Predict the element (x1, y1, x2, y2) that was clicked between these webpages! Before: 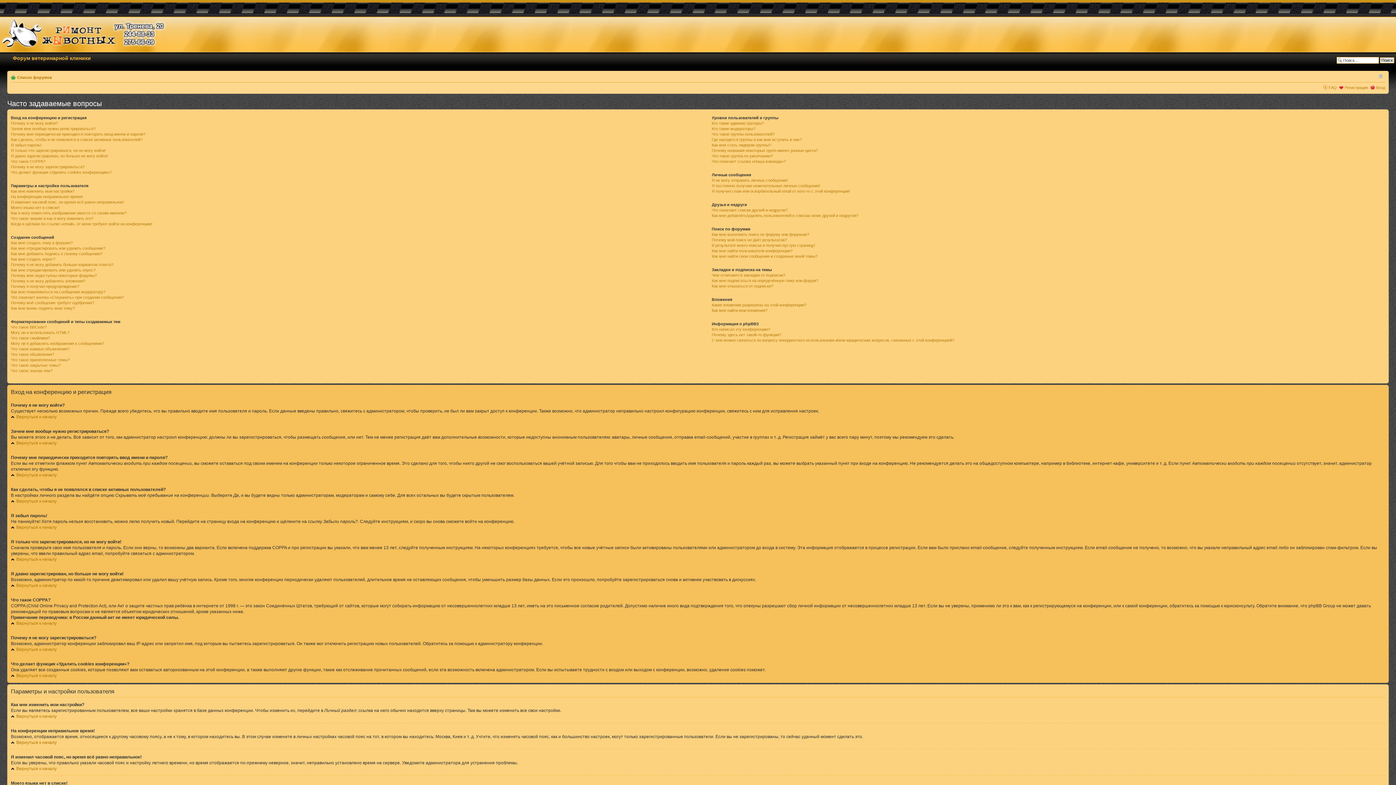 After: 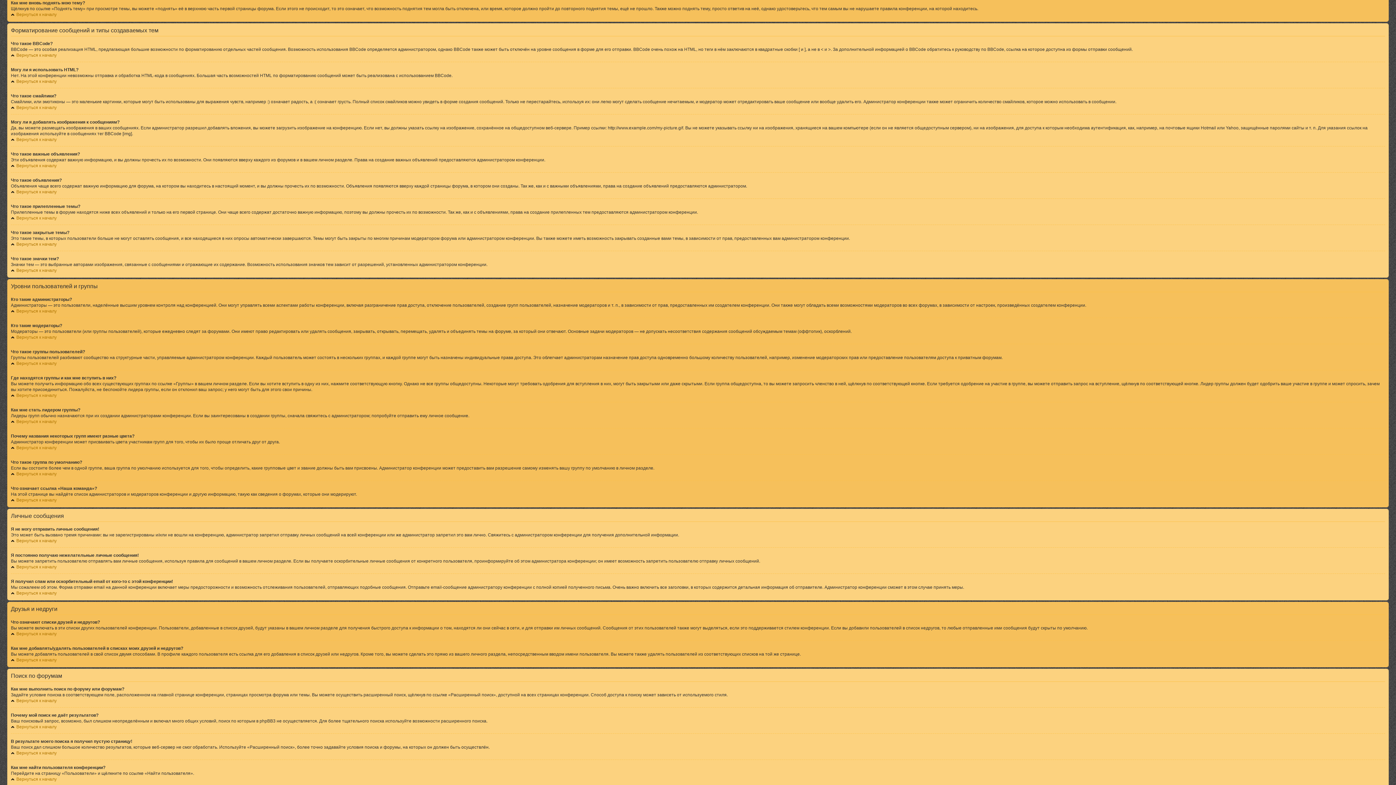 Action: label: Как мне вновь поднять мою тему? bbox: (10, 306, 74, 310)